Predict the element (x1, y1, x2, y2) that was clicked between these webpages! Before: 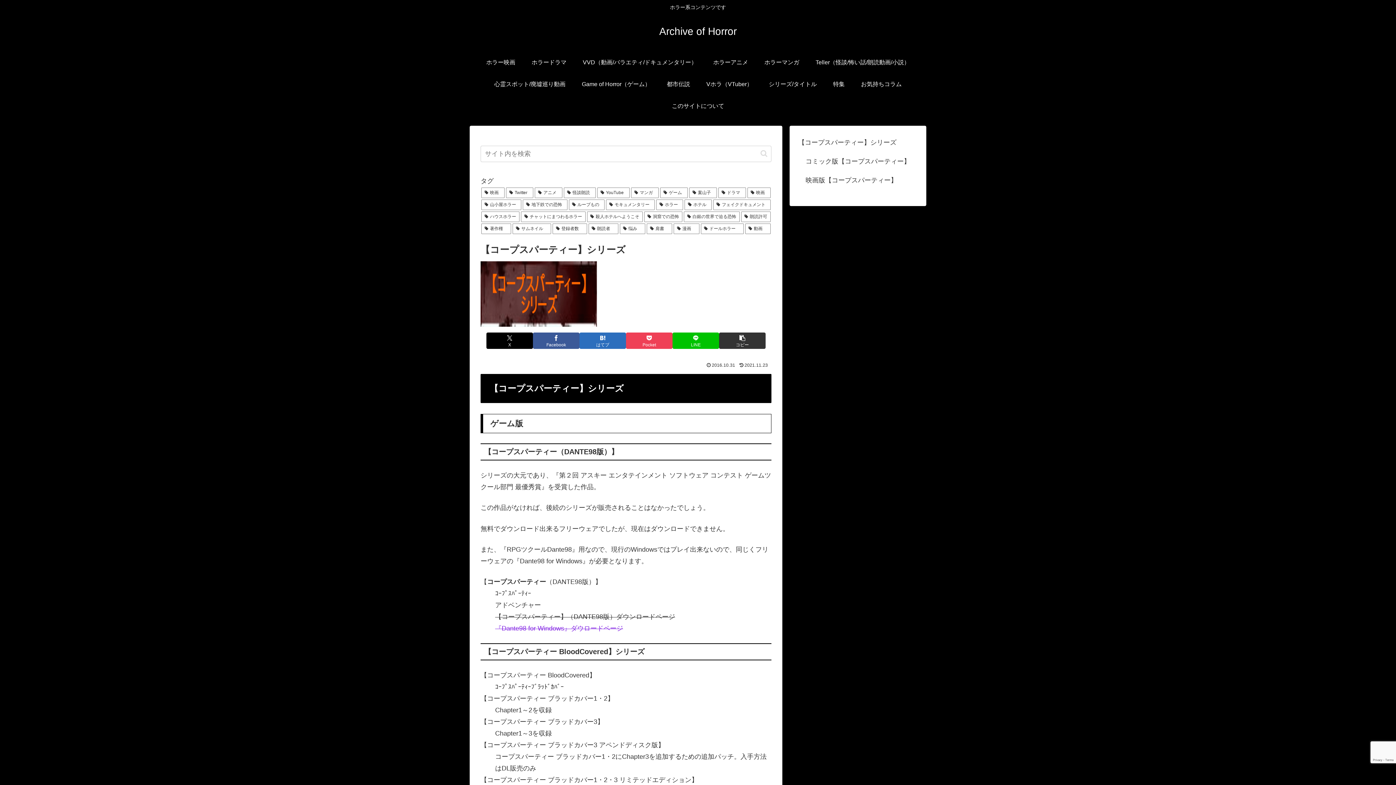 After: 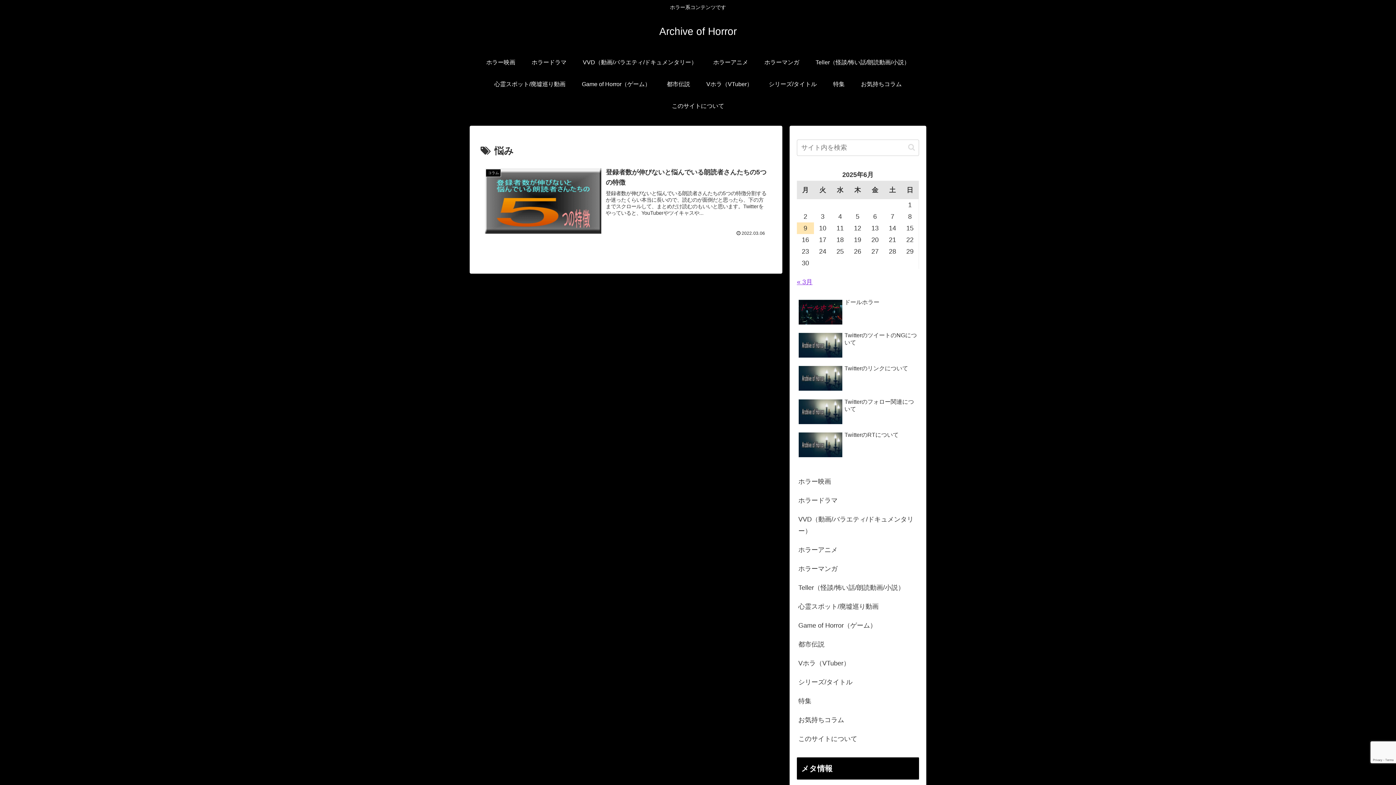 Action: bbox: (619, 223, 645, 234) label: 悩み (1個の項目)